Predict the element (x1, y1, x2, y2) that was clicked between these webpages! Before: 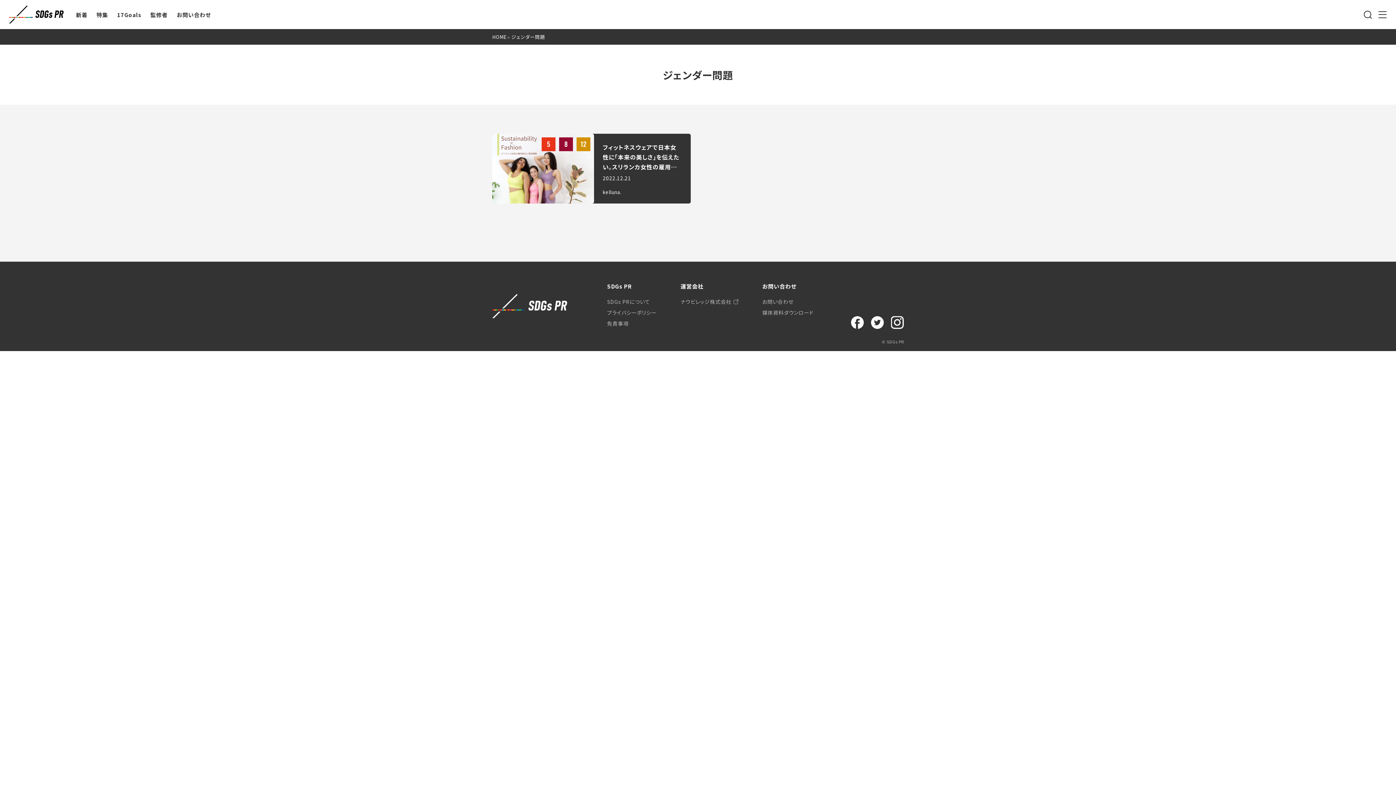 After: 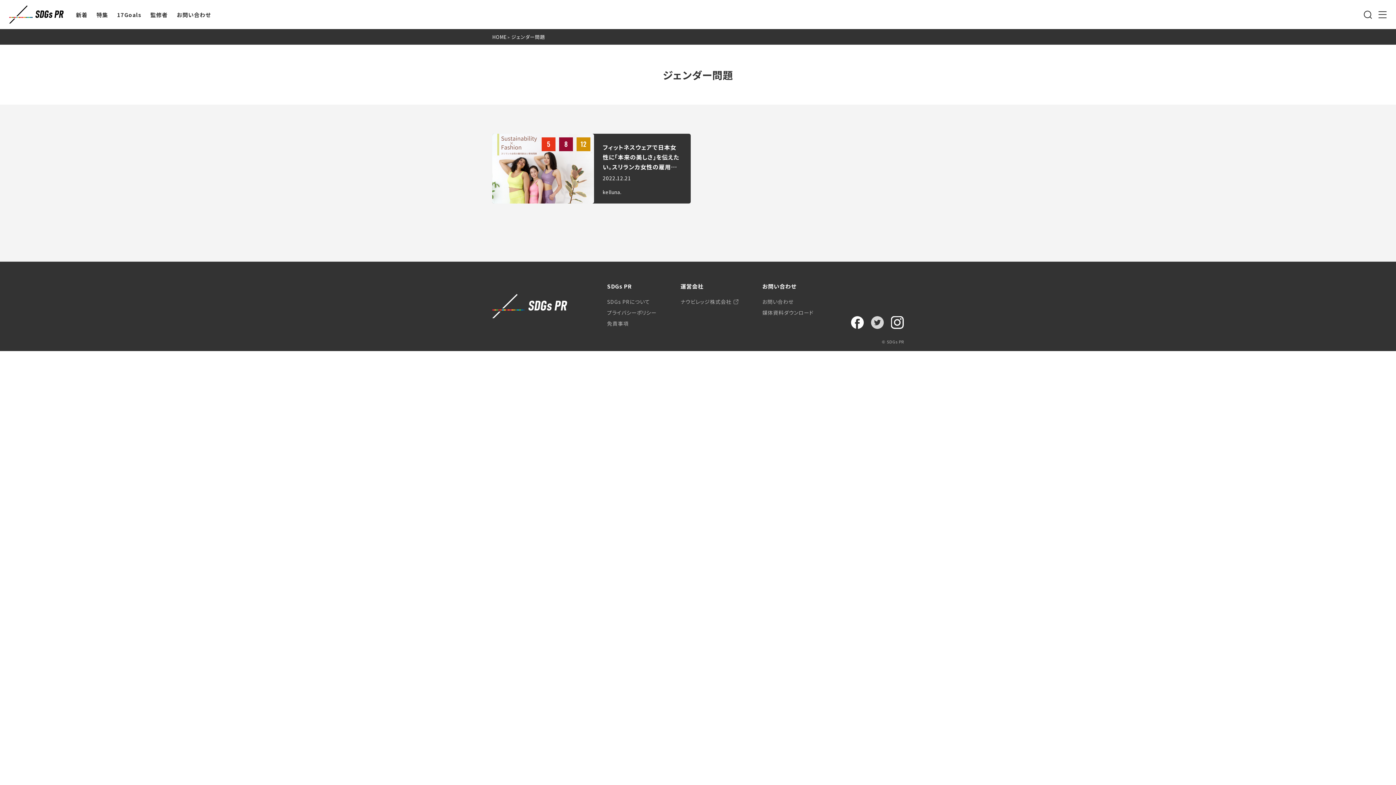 Action: bbox: (871, 316, 884, 329)